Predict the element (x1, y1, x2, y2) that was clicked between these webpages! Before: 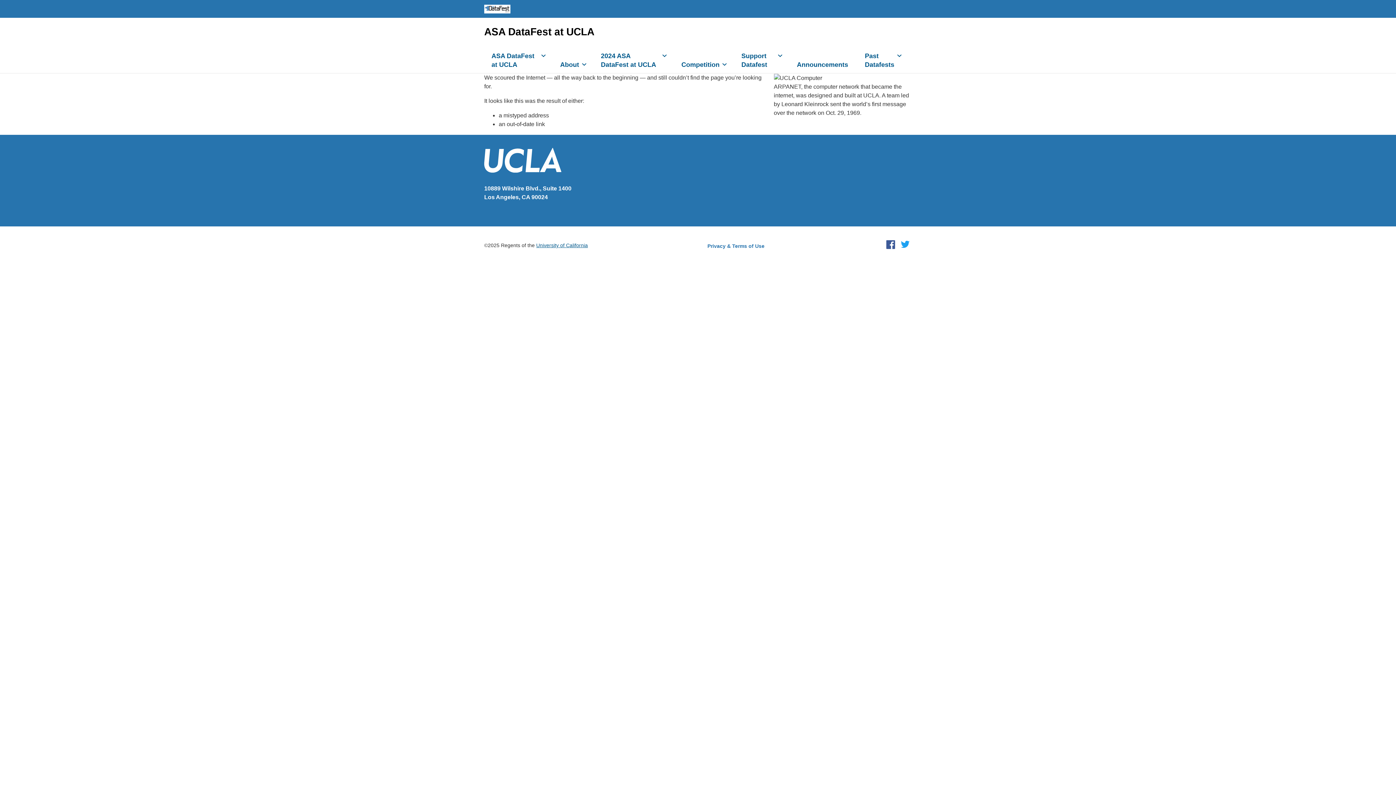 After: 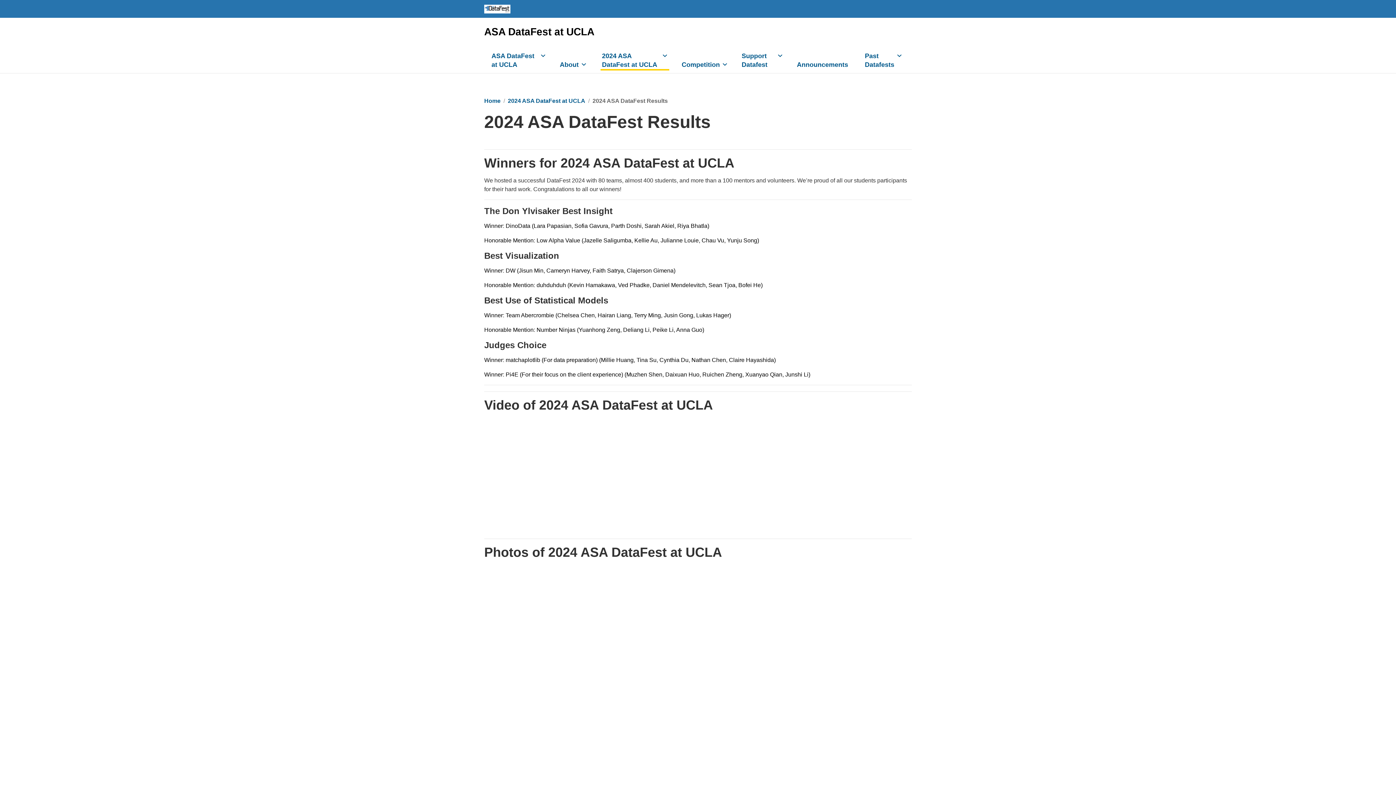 Action: label: 2024 ASA DataFest at UCLA bbox: (595, 48, 674, 73)